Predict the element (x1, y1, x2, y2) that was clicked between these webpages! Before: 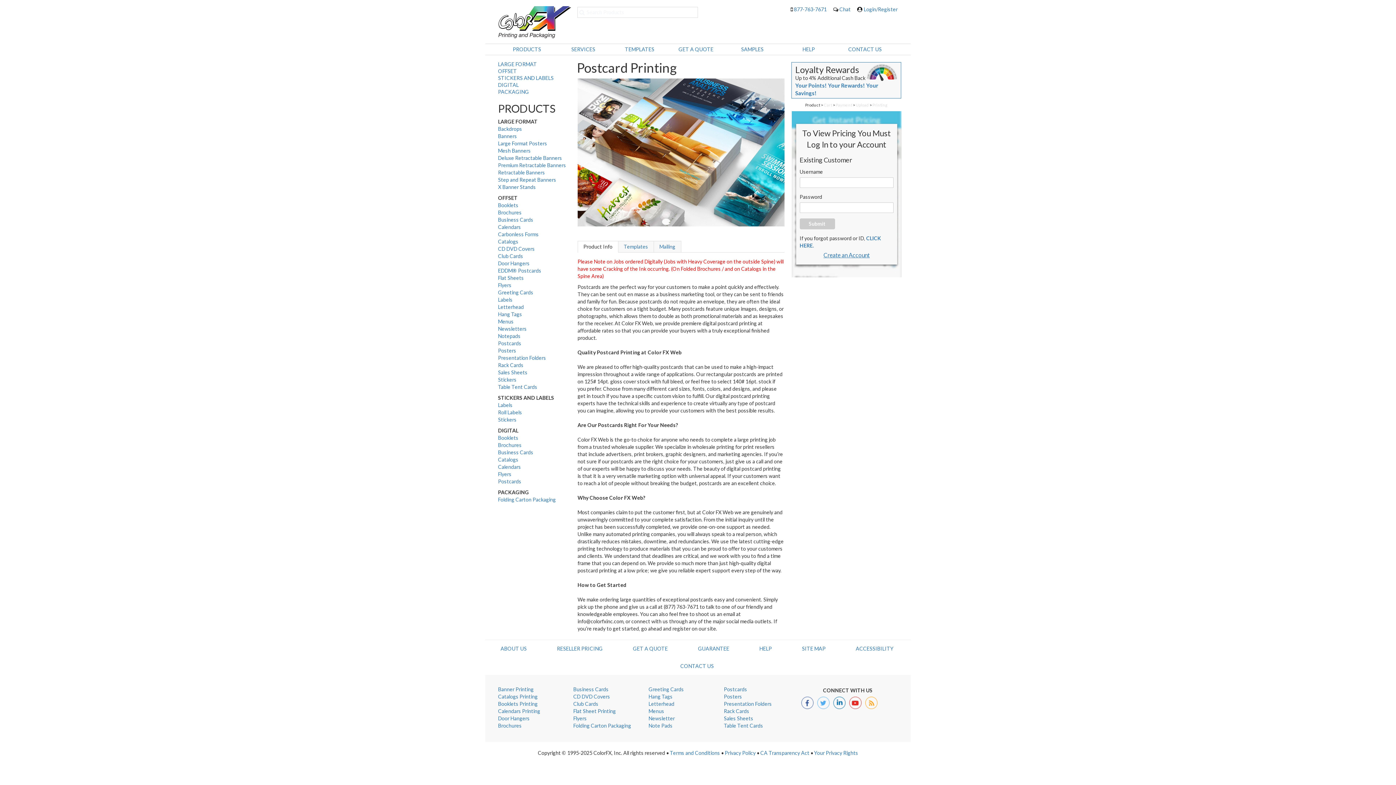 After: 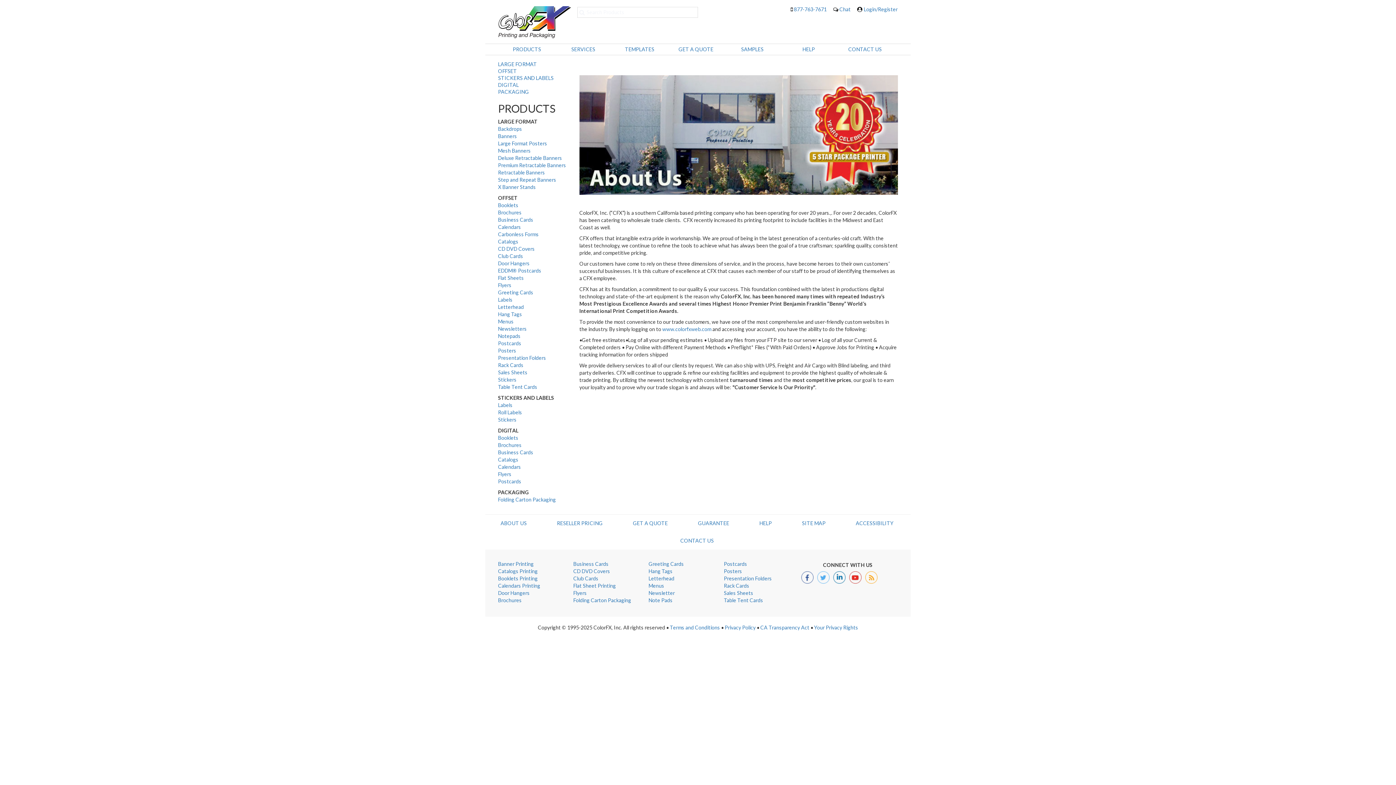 Action: label: ABOUT US bbox: (488, 640, 539, 657)